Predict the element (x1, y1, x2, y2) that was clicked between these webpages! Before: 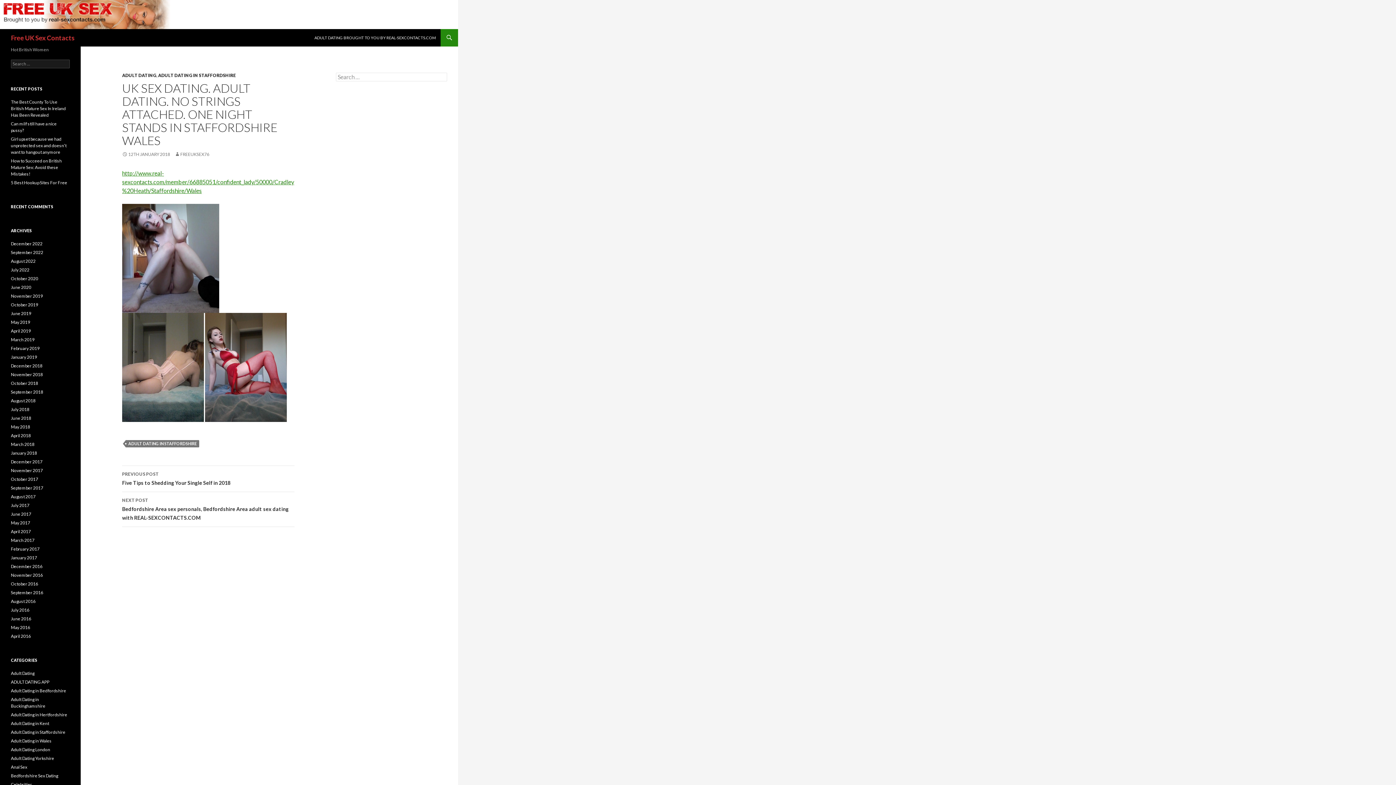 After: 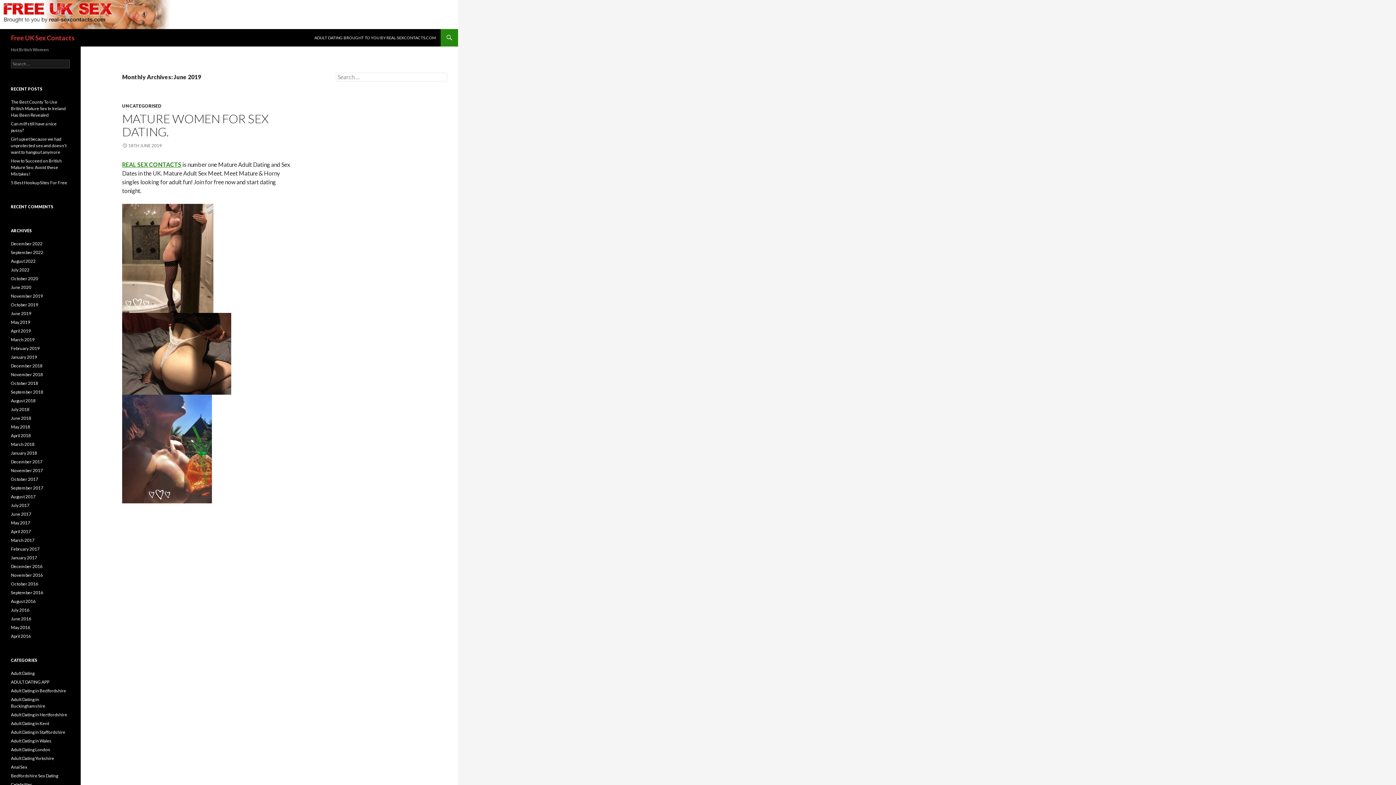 Action: label: June 2019 bbox: (10, 310, 31, 316)